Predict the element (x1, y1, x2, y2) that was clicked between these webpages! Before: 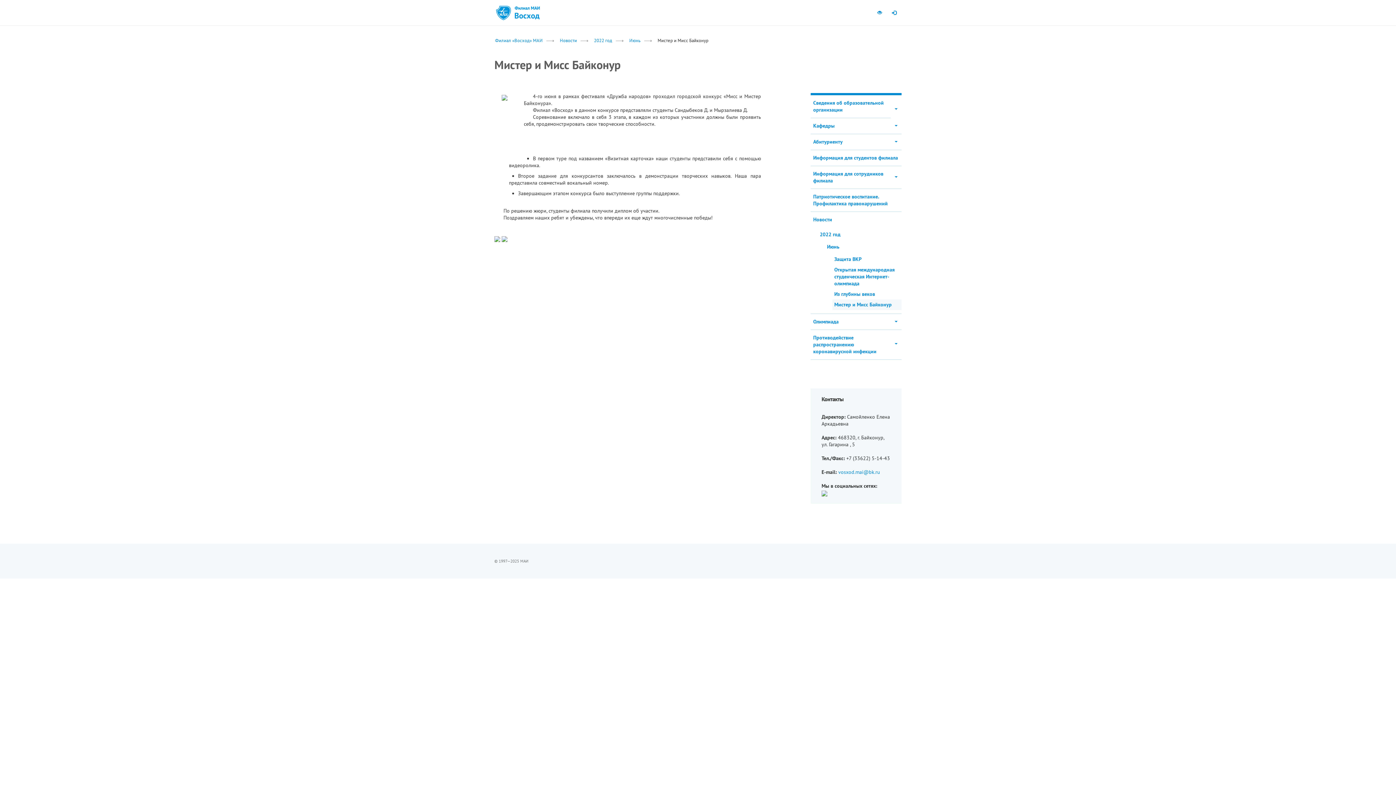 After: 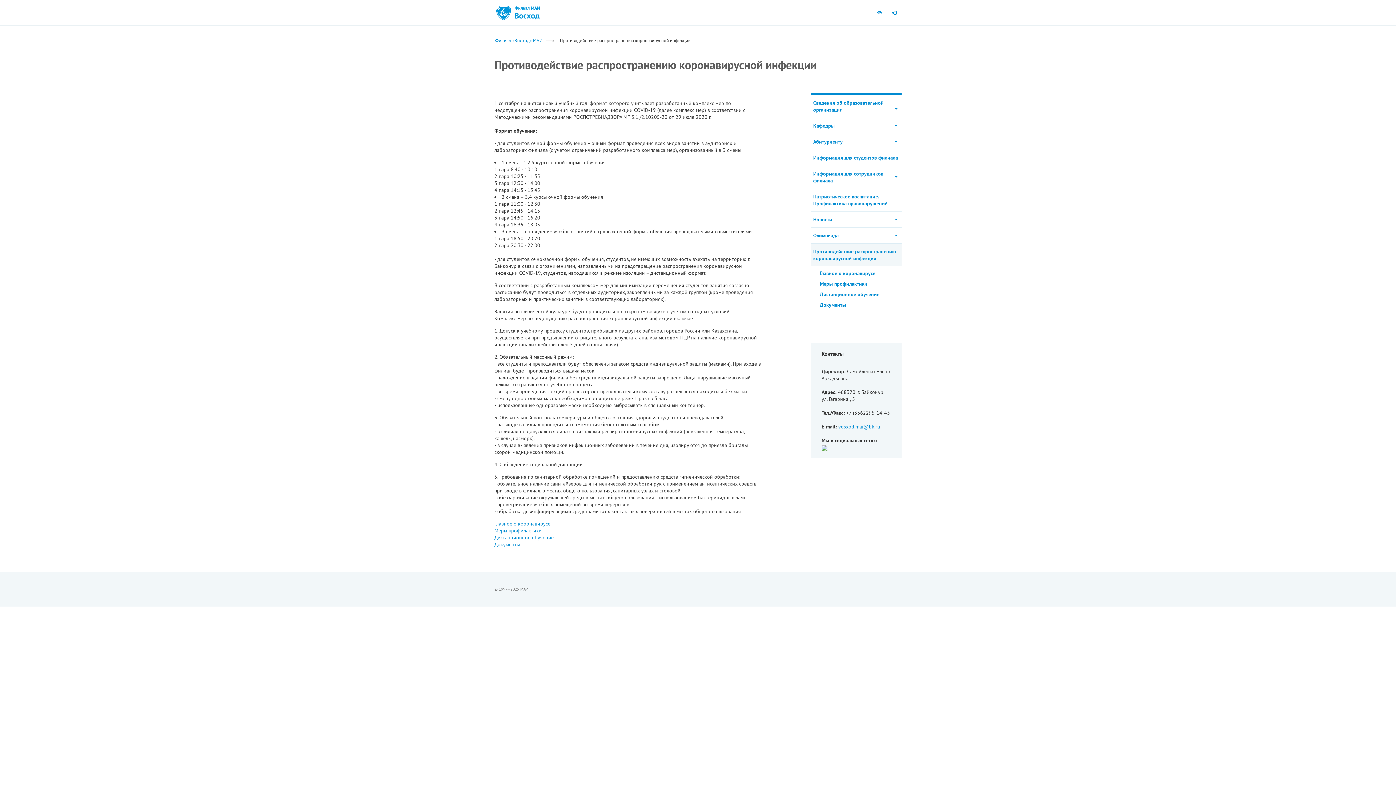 Action: label: Противодействие распространению коронавирусной инфекции bbox: (810, 330, 890, 359)